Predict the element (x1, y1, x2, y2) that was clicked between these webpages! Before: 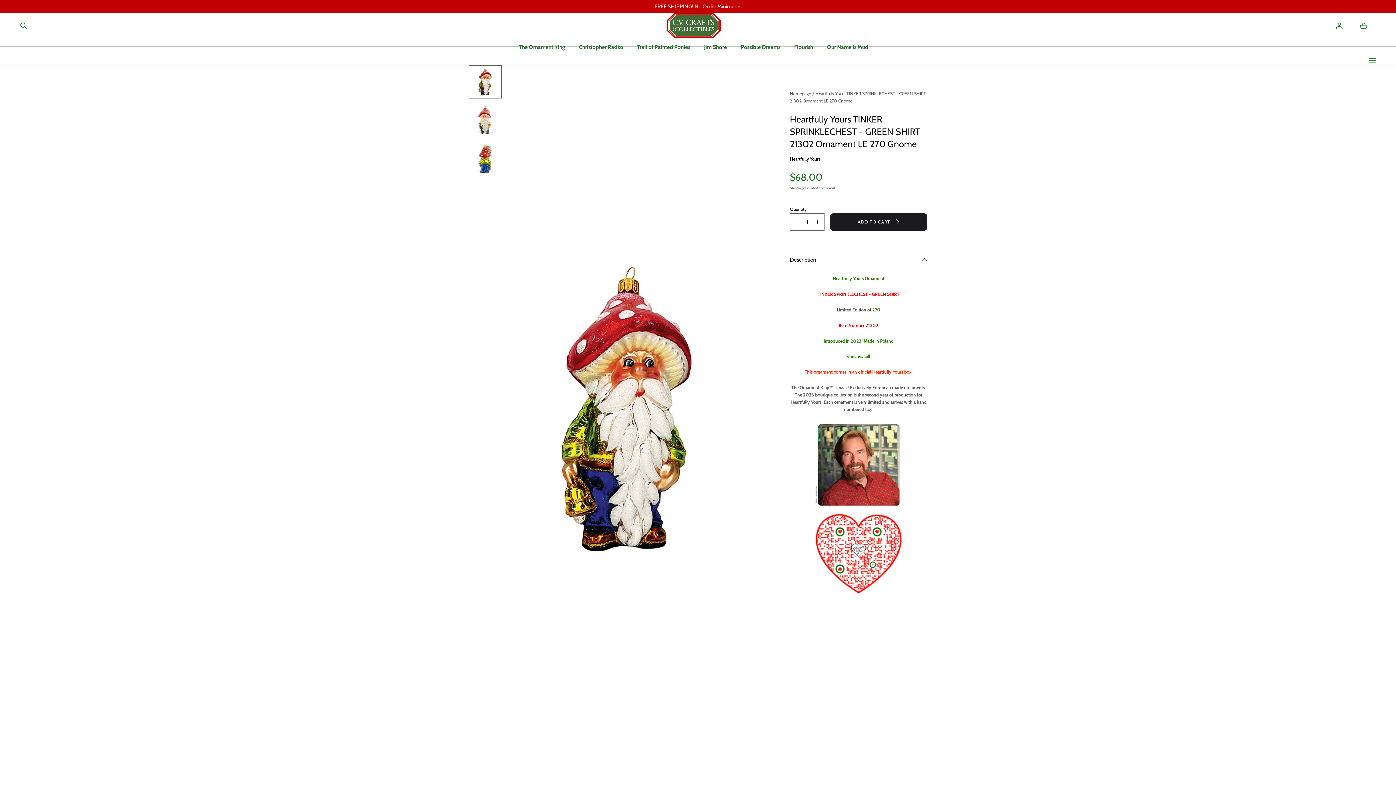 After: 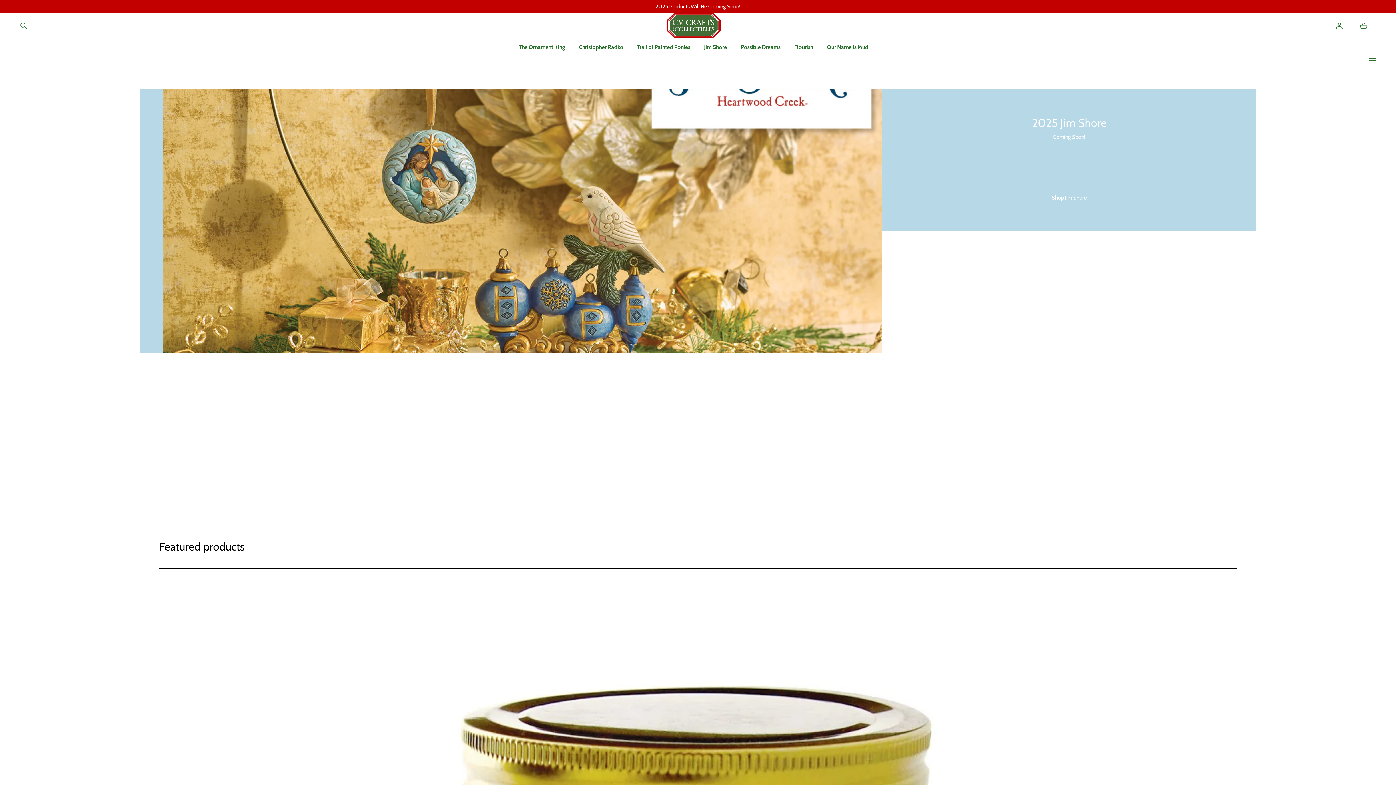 Action: bbox: (790, 90, 814, 96) label: Homepage